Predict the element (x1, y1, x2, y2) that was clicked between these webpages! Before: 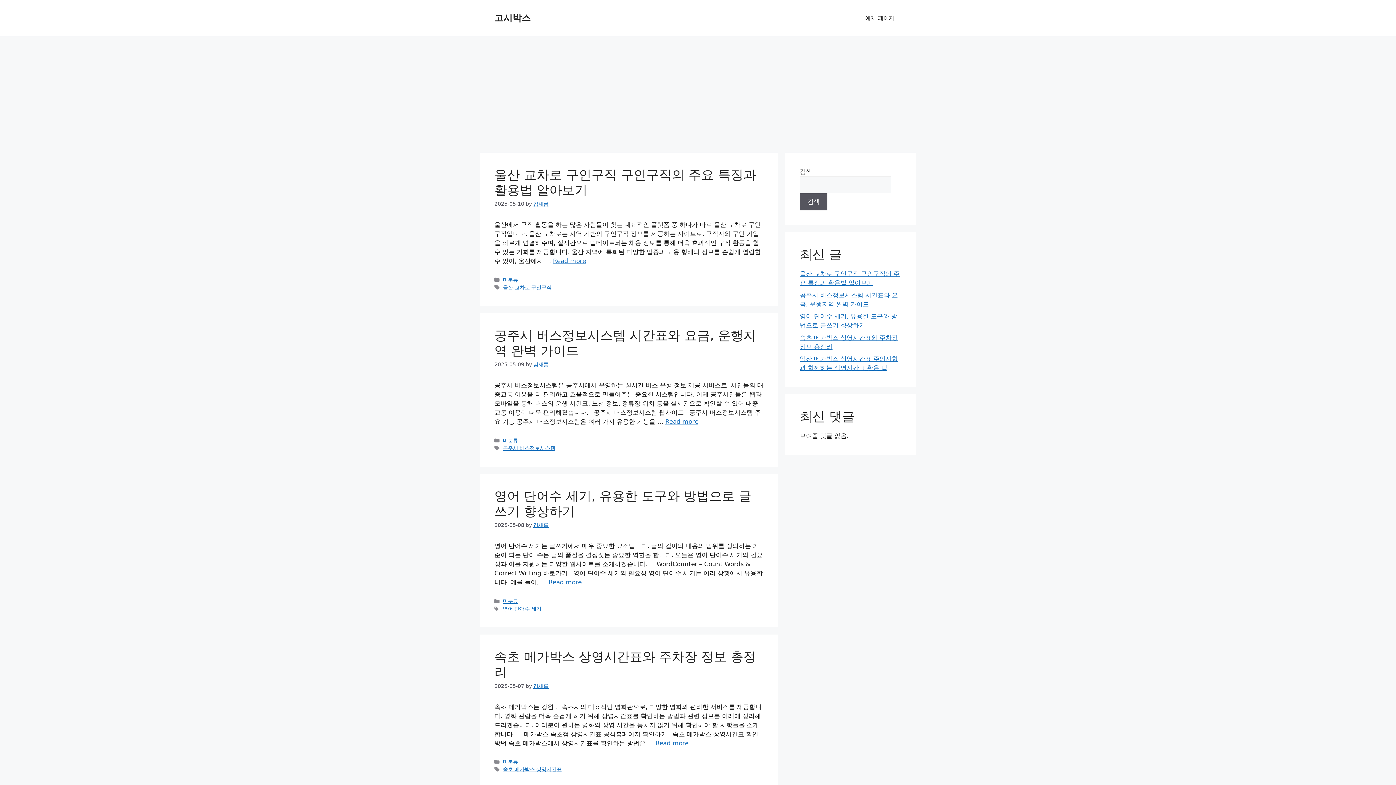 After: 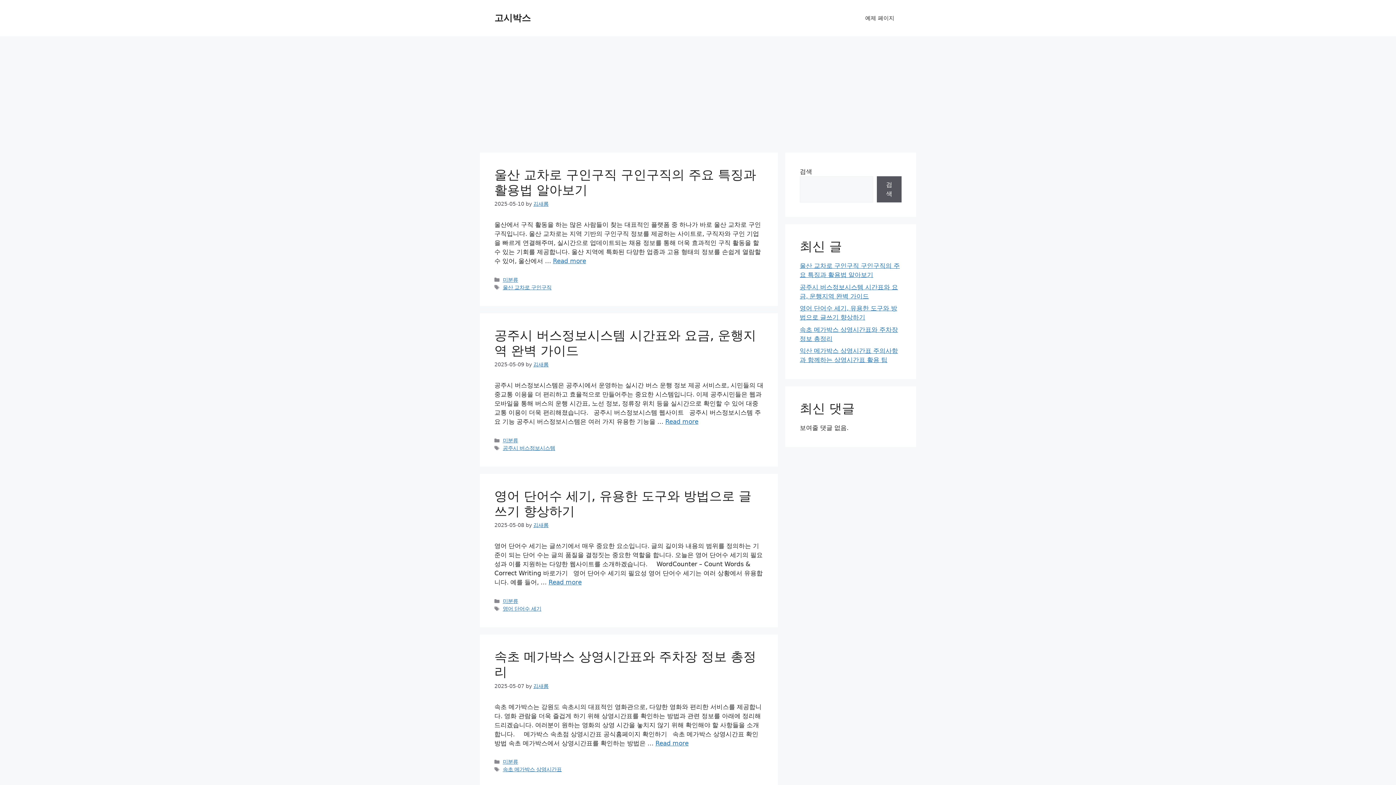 Action: bbox: (858, 7, 901, 29) label: 예제 페이지